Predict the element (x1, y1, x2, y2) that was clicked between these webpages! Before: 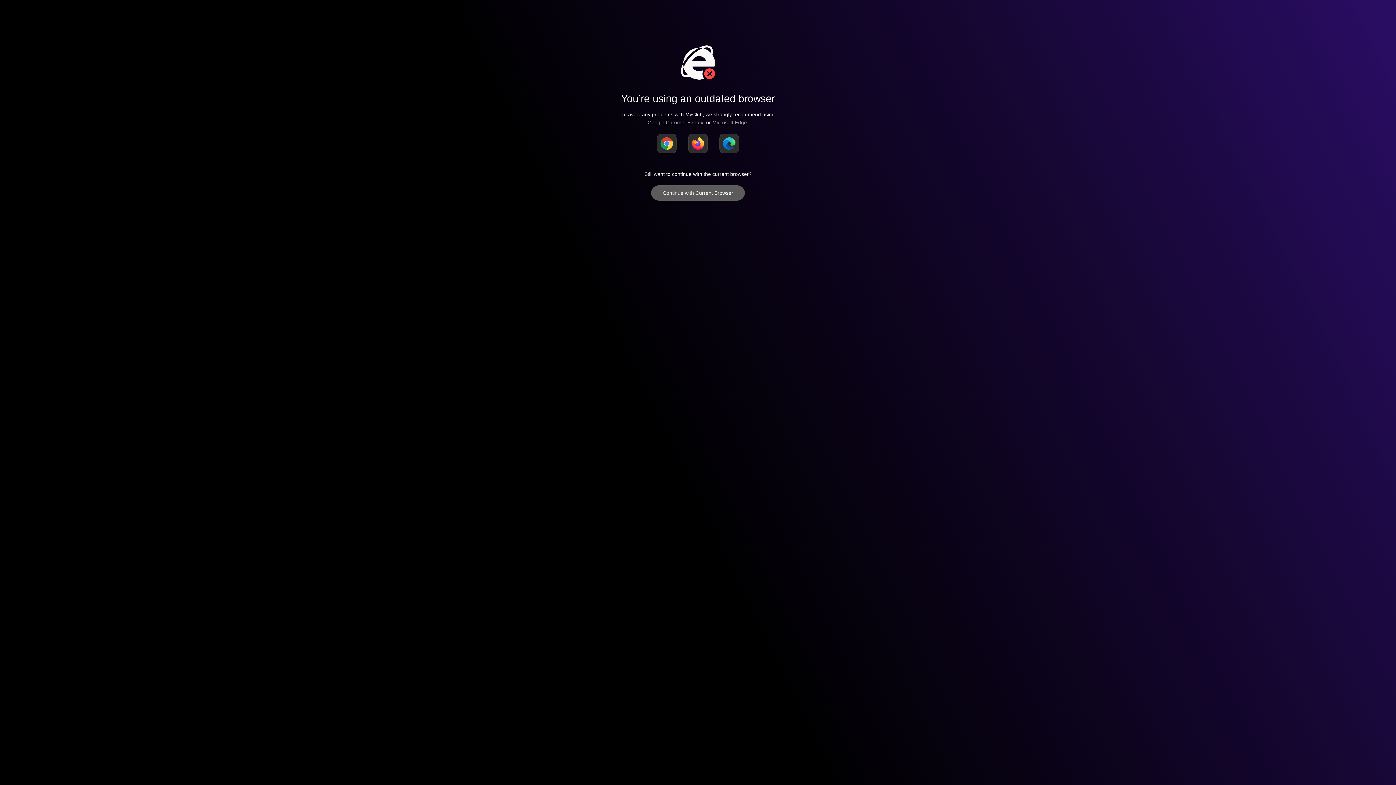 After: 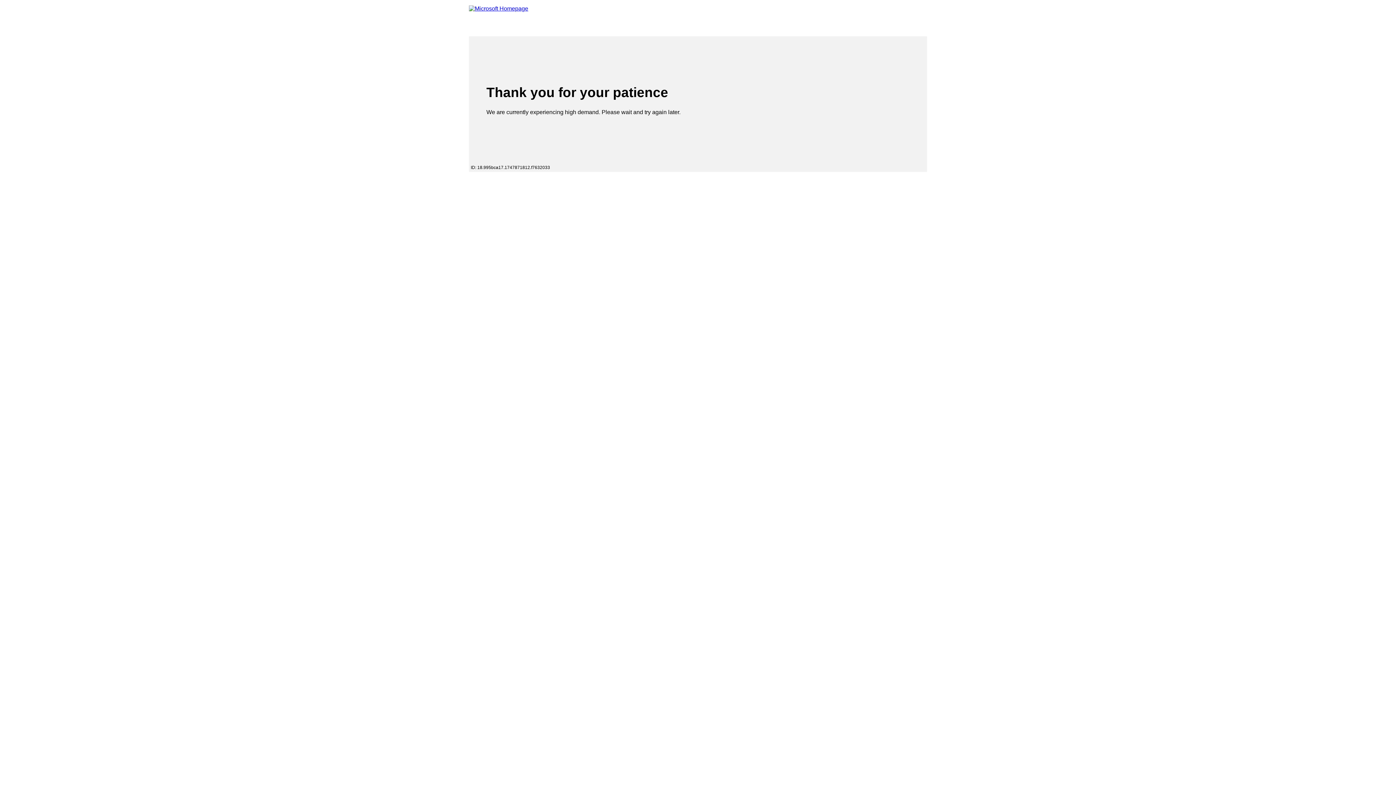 Action: bbox: (712, 119, 747, 125) label: Microsoft Edge